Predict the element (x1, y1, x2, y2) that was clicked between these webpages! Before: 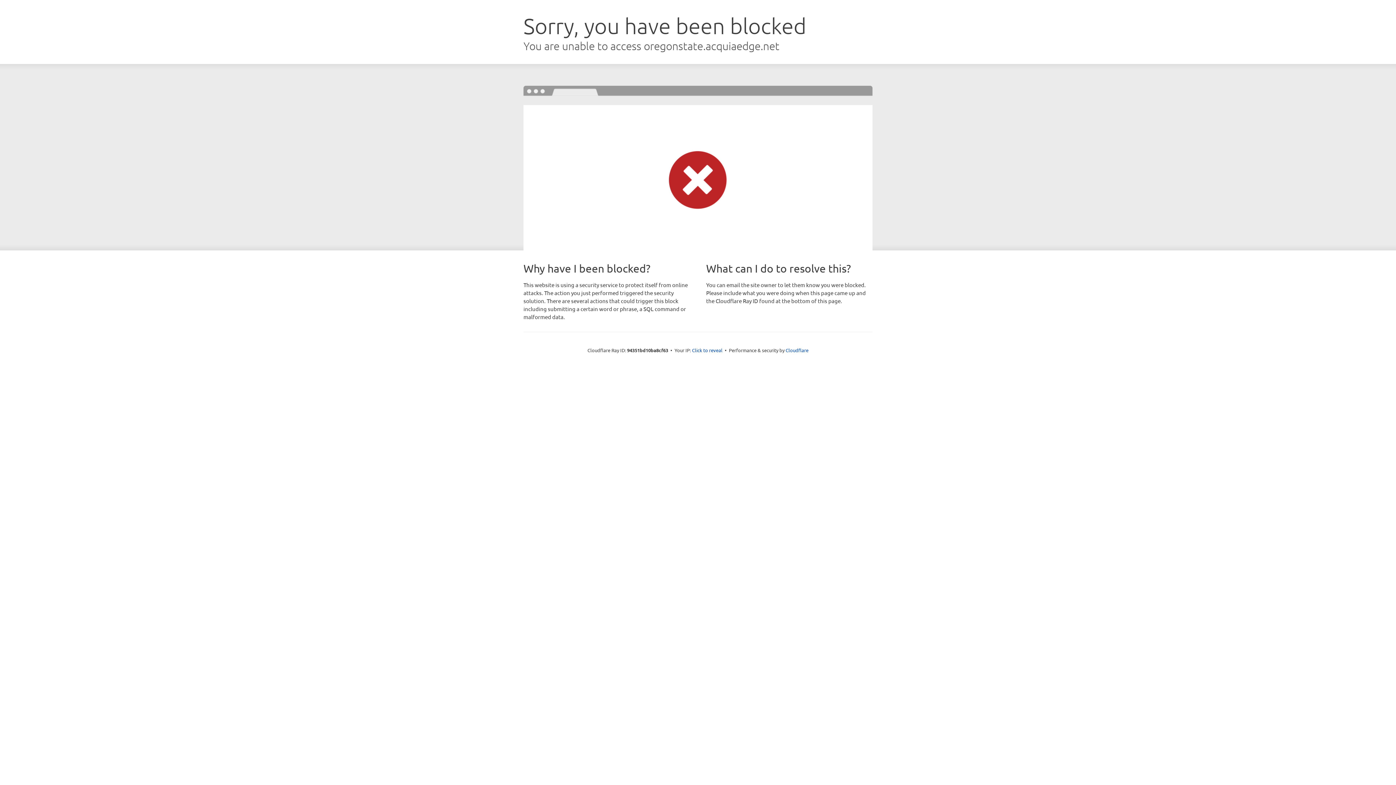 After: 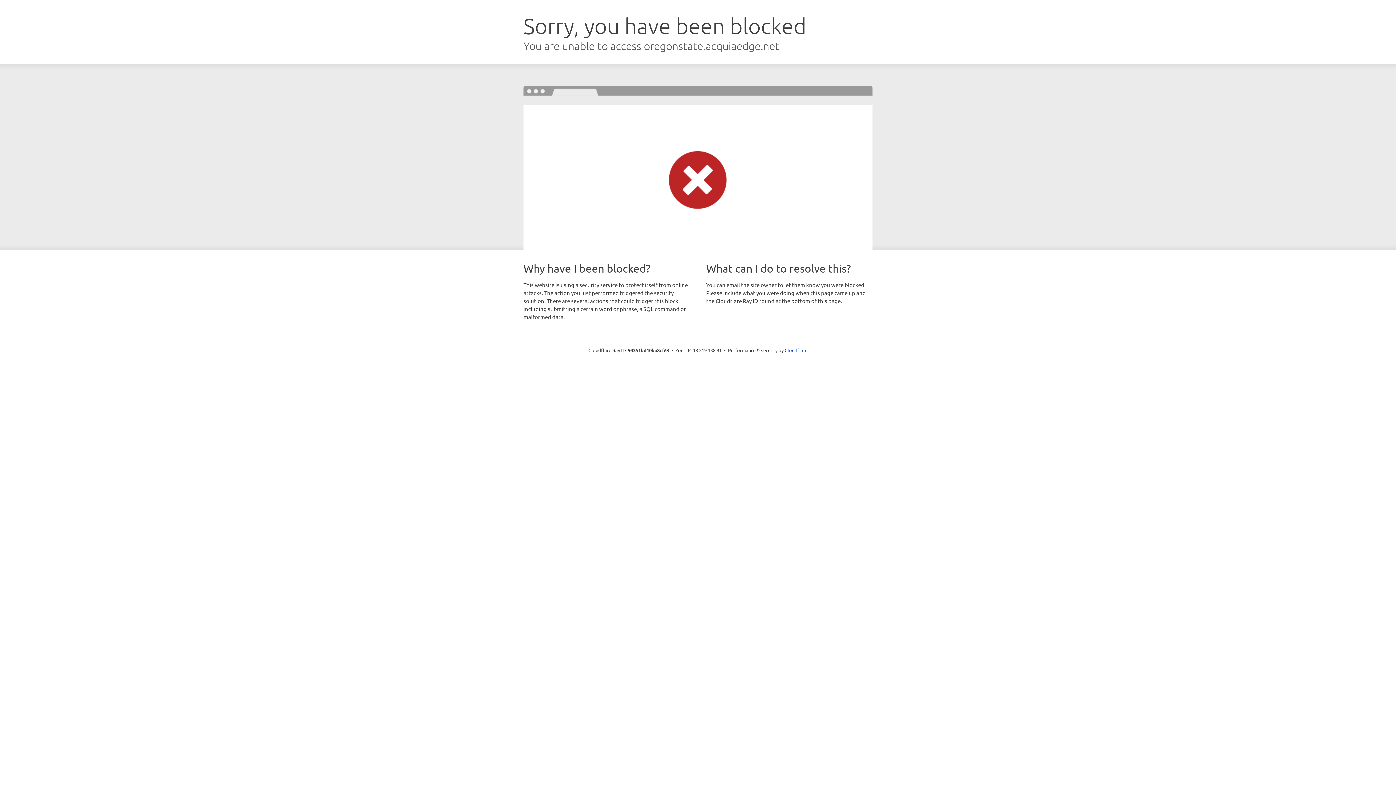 Action: bbox: (692, 346, 722, 353) label: Click to reveal